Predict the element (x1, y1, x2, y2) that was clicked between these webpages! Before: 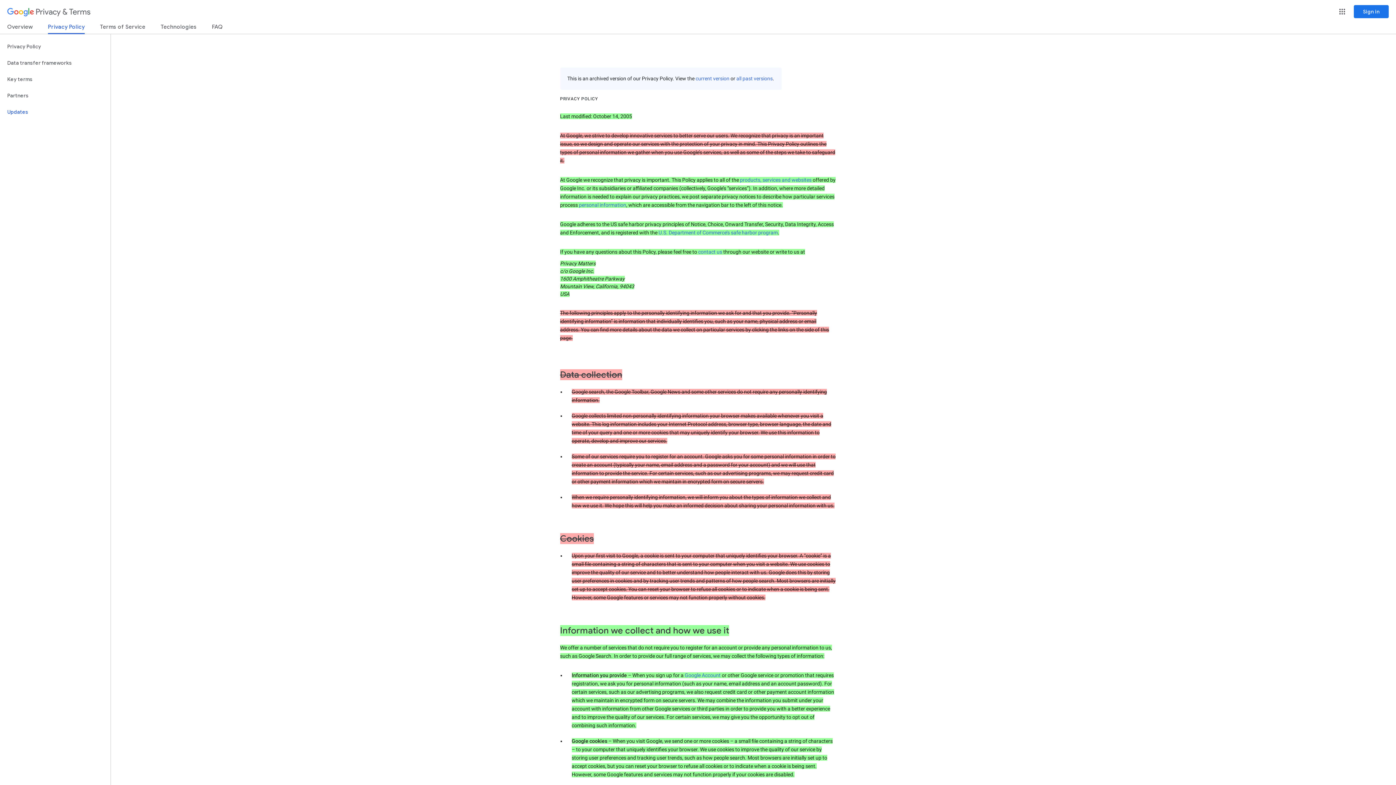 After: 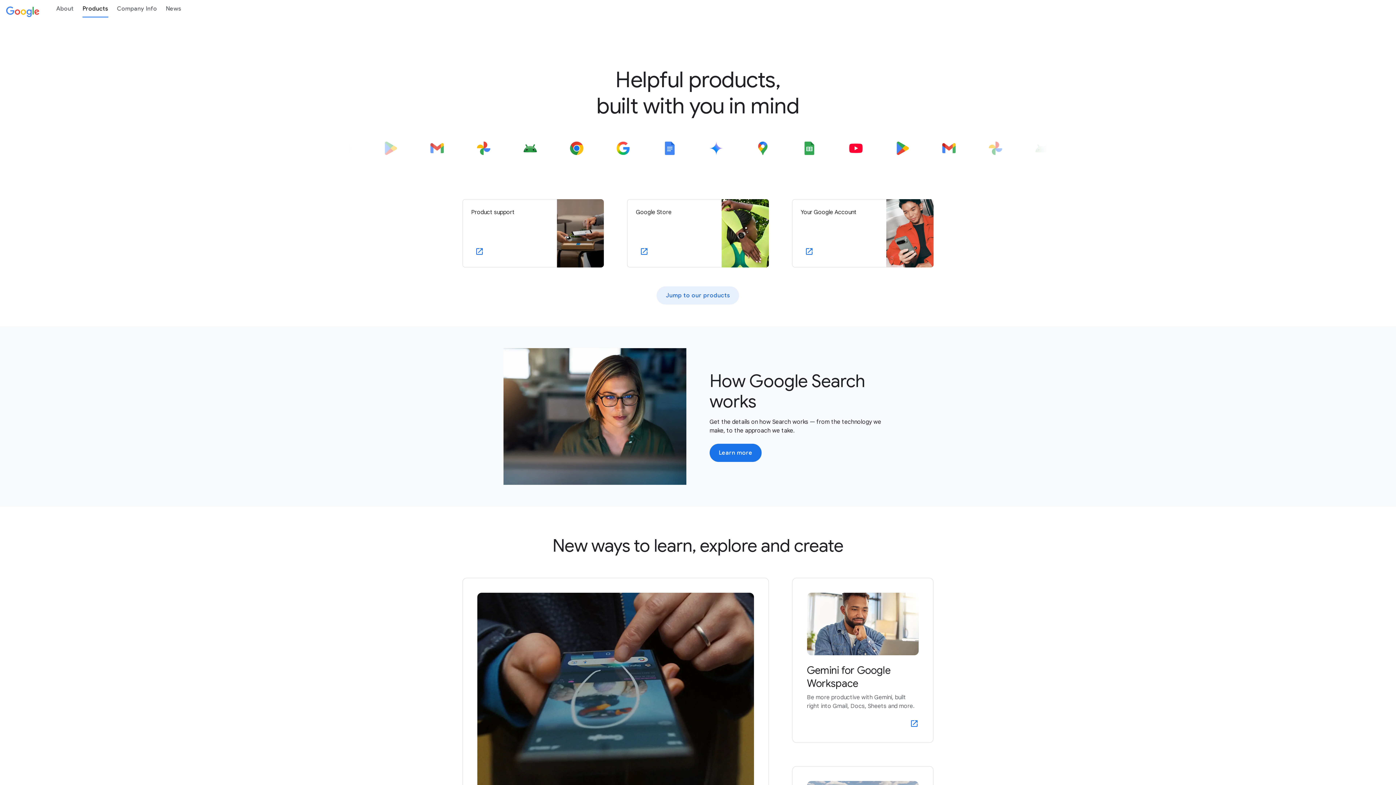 Action: bbox: (740, 177, 811, 182) label: products, services and websites